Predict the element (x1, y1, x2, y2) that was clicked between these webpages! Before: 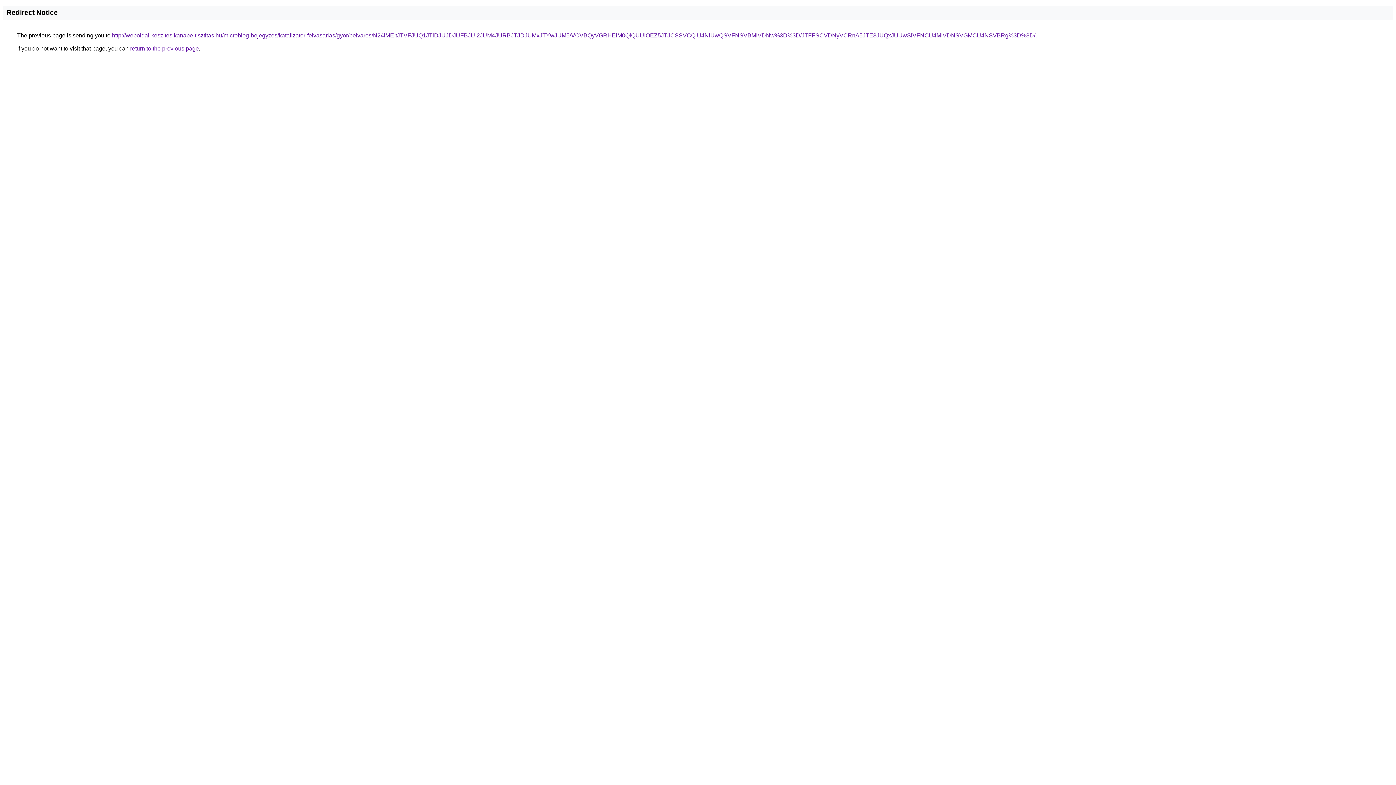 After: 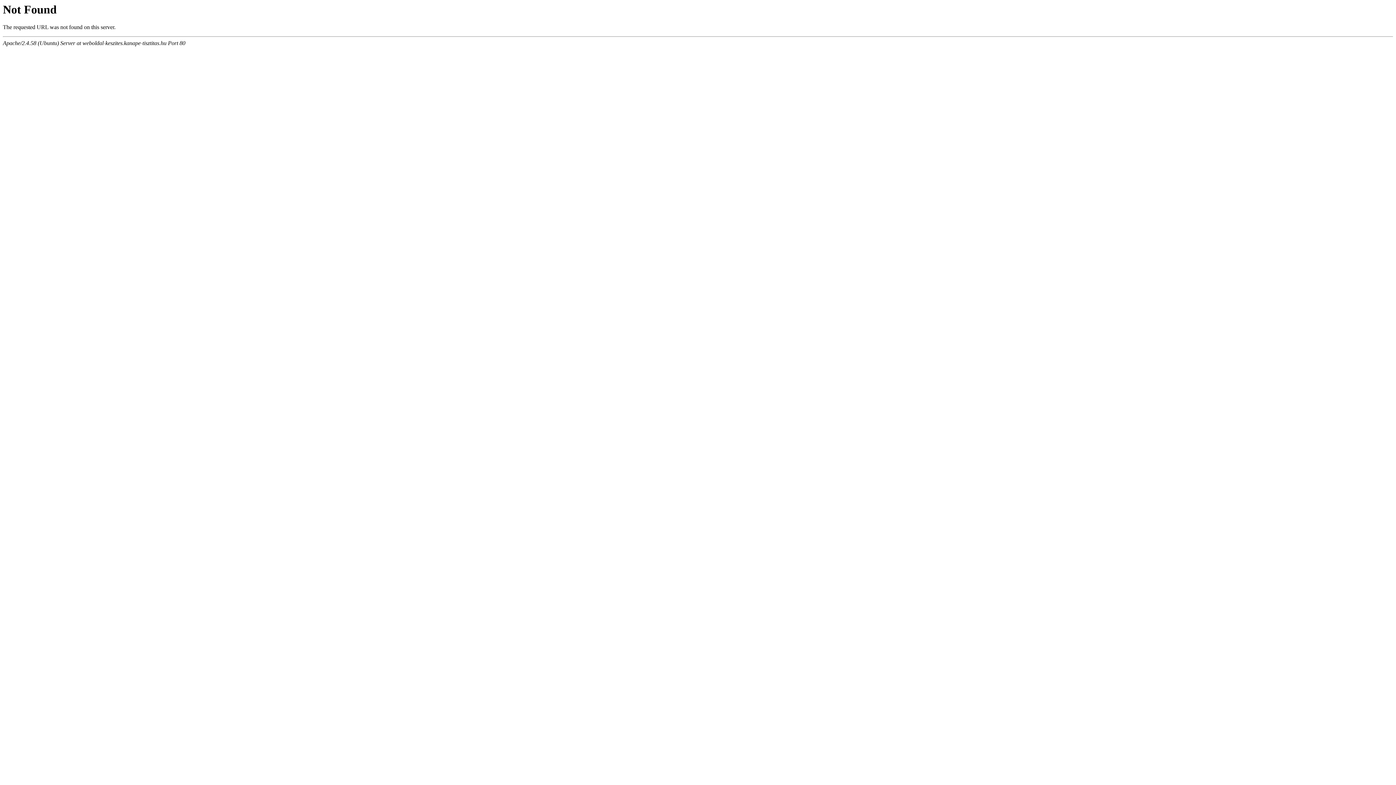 Action: label: http://weboldal-keszites.kanape-tisztitas.hu/microblog-bejegyzes/katalizator-felvasarlas/gyor/belvaros/N24lMEItJTVFJUQ1JTlDJUJDJUFBJUI2JUM4JURBJTJDJUMxJTYwJUM5/VCVBQyVGRHElM0QlQUUlOEZ5JTJCSSVCQiU4NiUwQSVFNSVBMiVDNw%3D%3D/JTFFSCVDNyVCRnA5JTE3JUQxJUUwSiVFNCU4MiVDNSVGMCU4NSVBRg%3D%3D/ bbox: (112, 32, 1035, 38)